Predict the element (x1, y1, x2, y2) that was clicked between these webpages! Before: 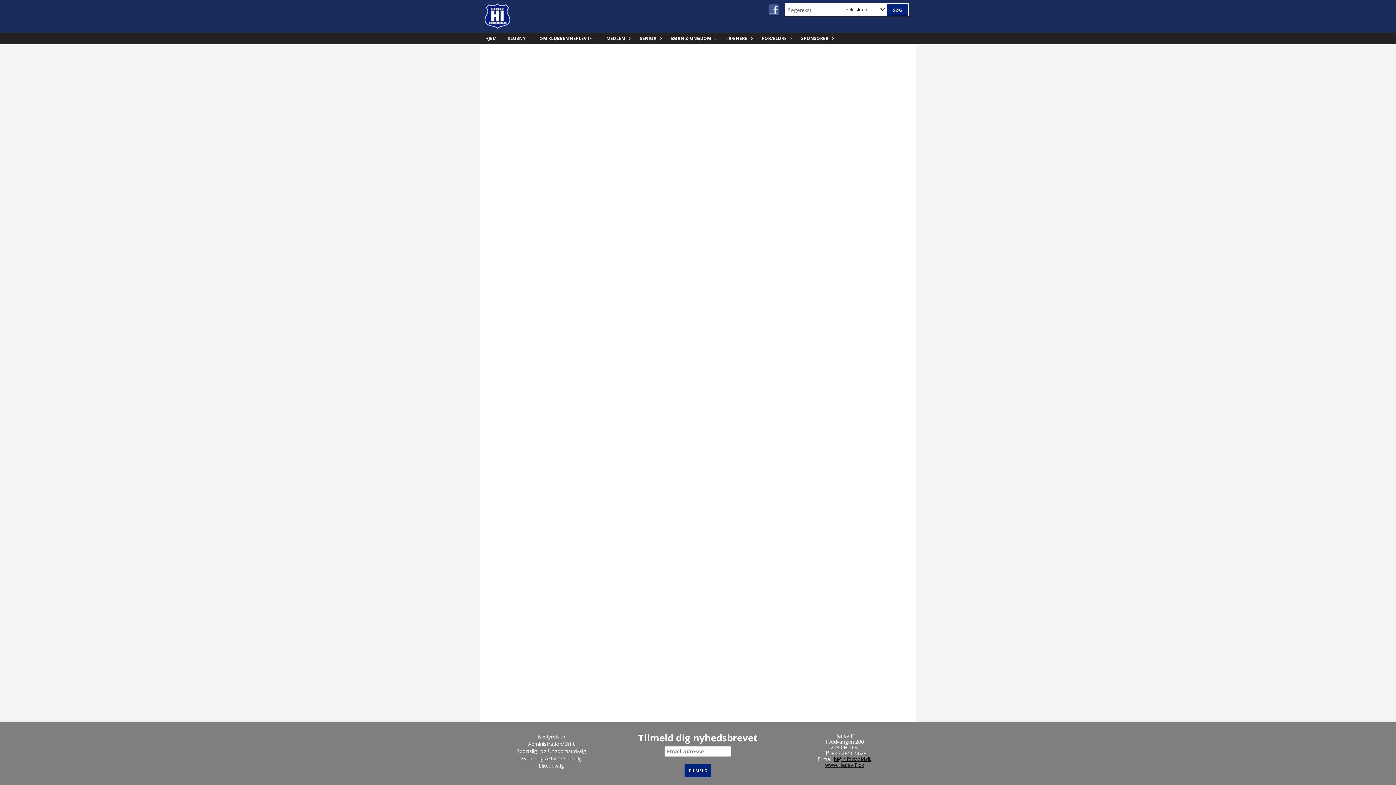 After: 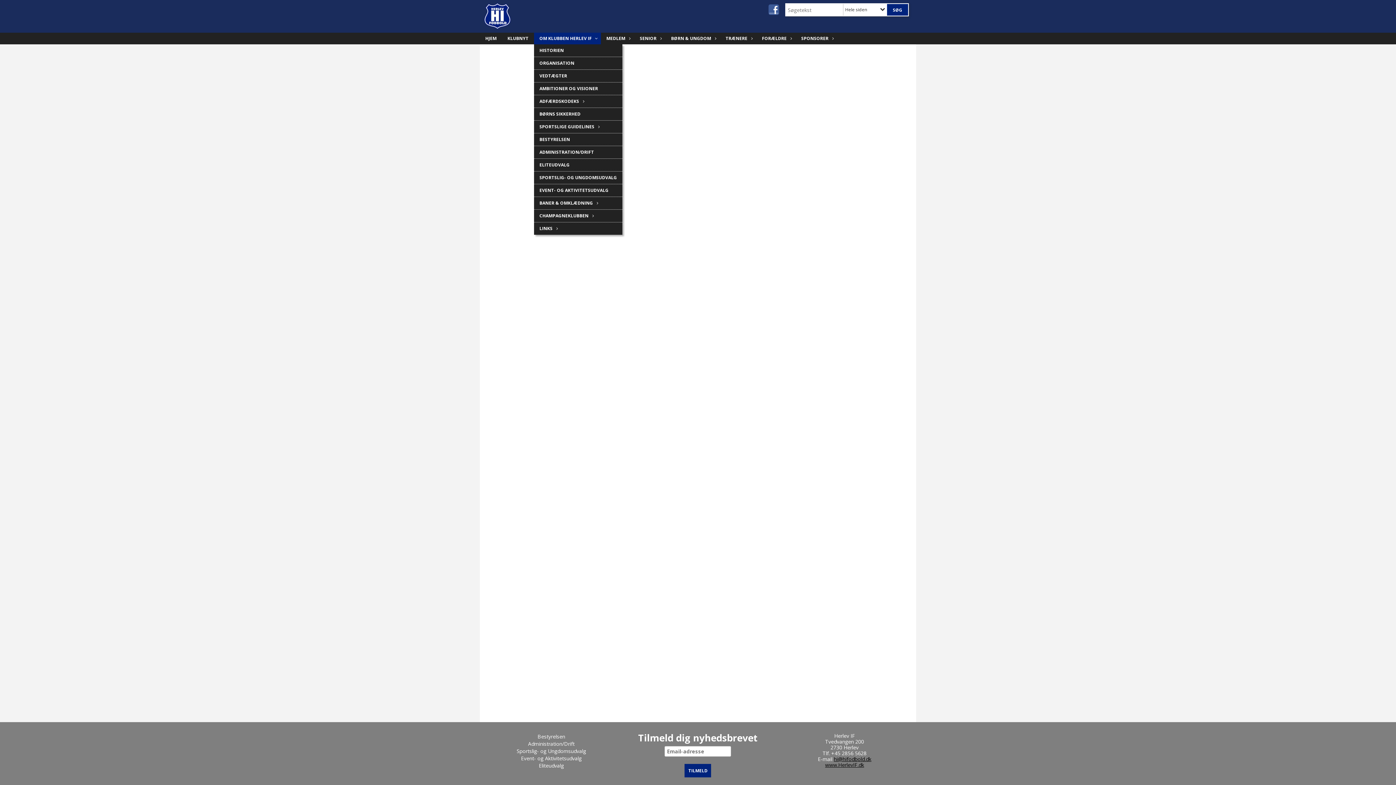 Action: bbox: (534, 32, 601, 44) label: OM KLUBBEN HERLEV IF